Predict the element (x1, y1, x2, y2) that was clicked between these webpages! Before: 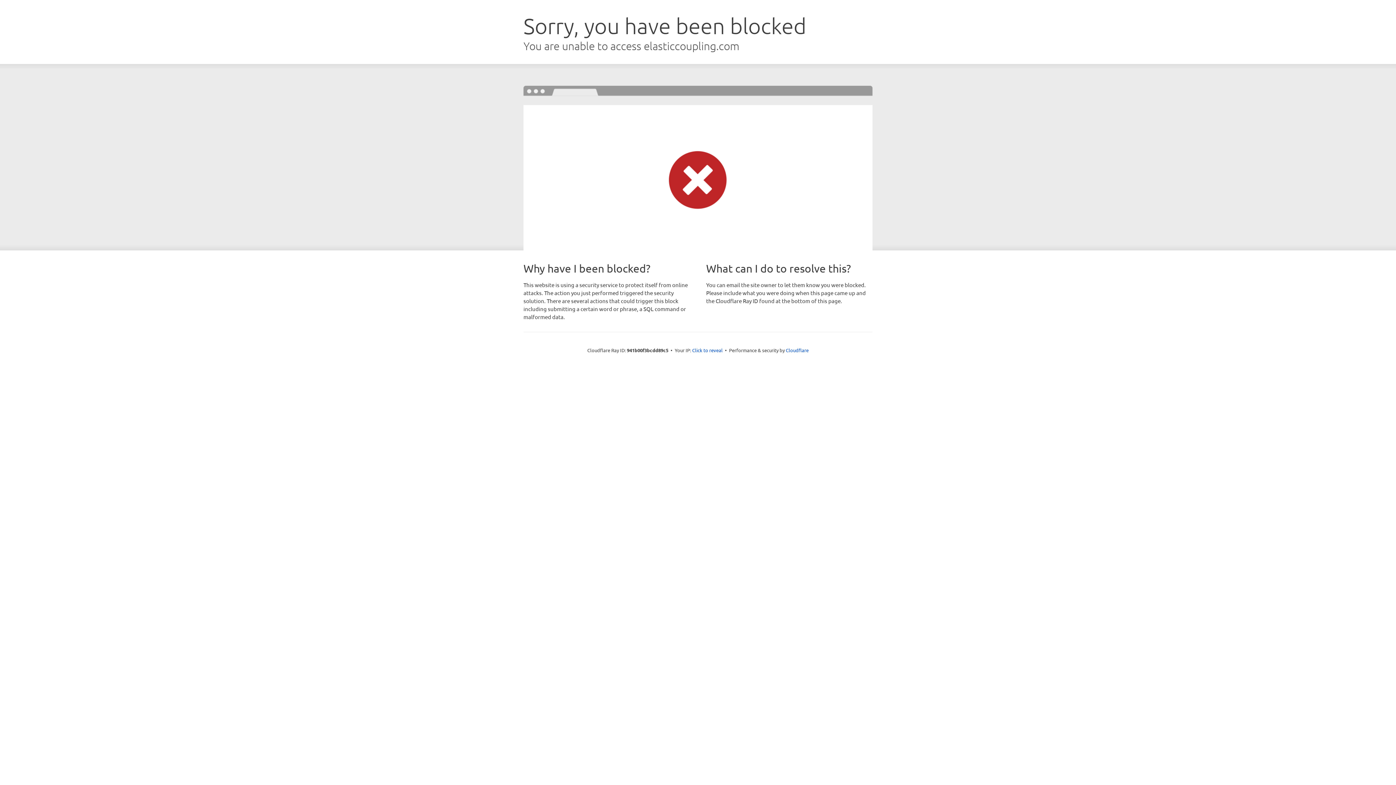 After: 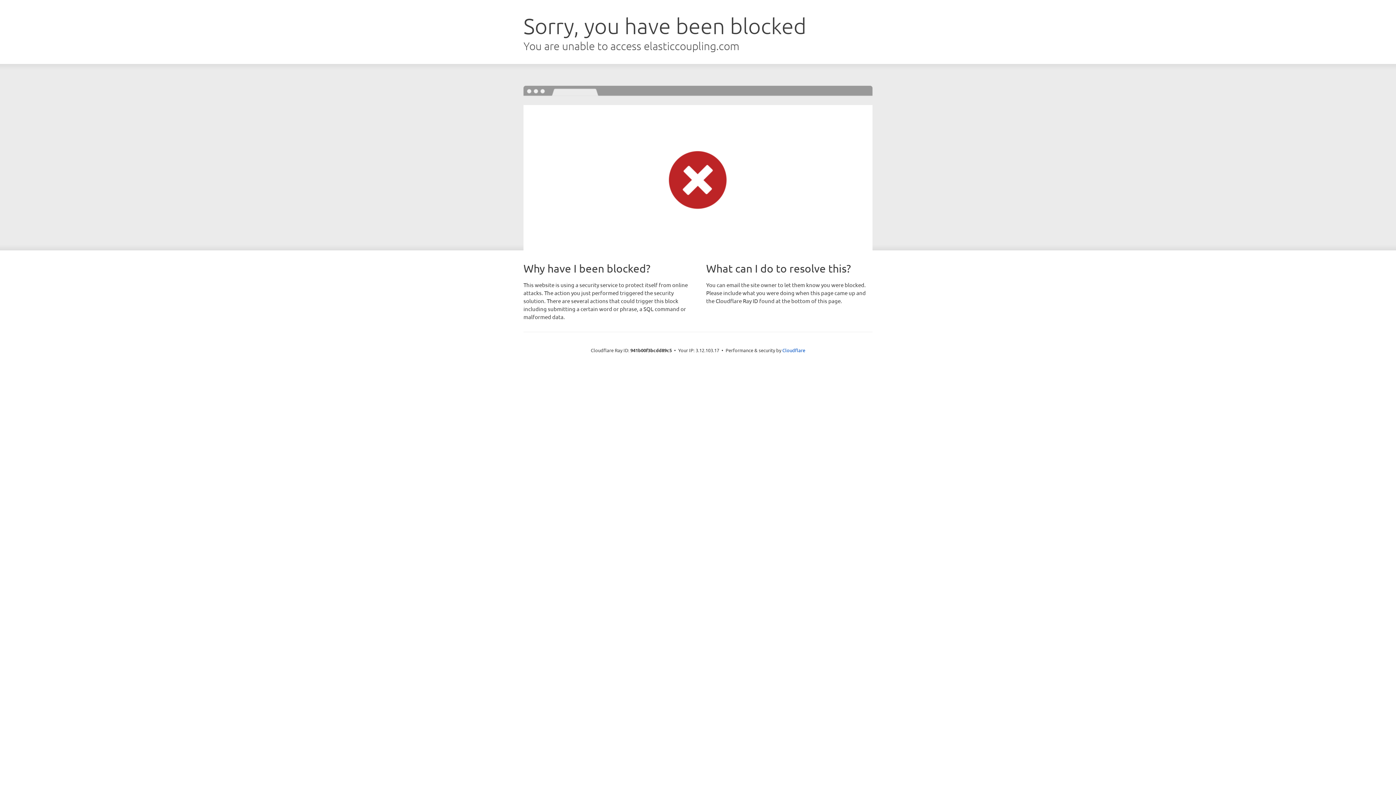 Action: label: Click to reveal bbox: (692, 346, 722, 353)